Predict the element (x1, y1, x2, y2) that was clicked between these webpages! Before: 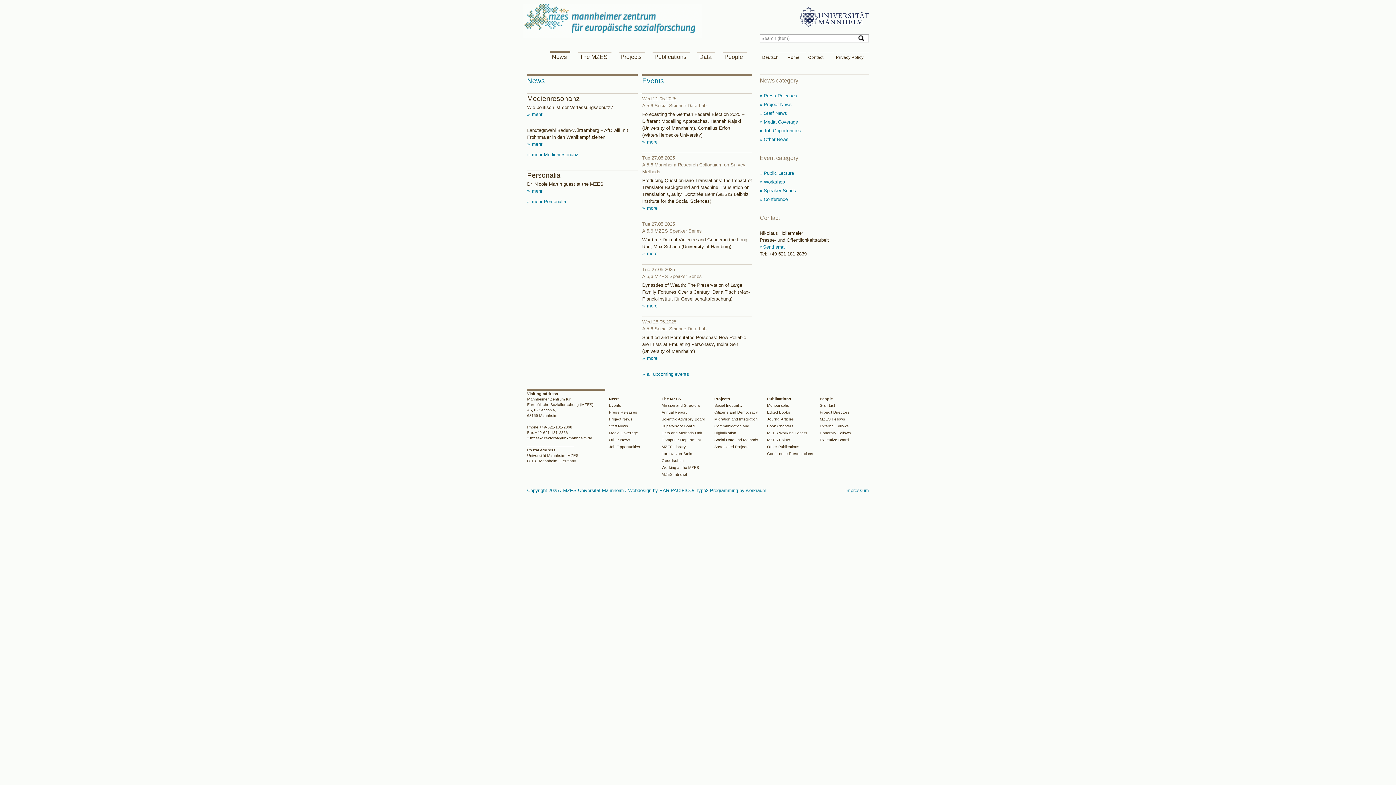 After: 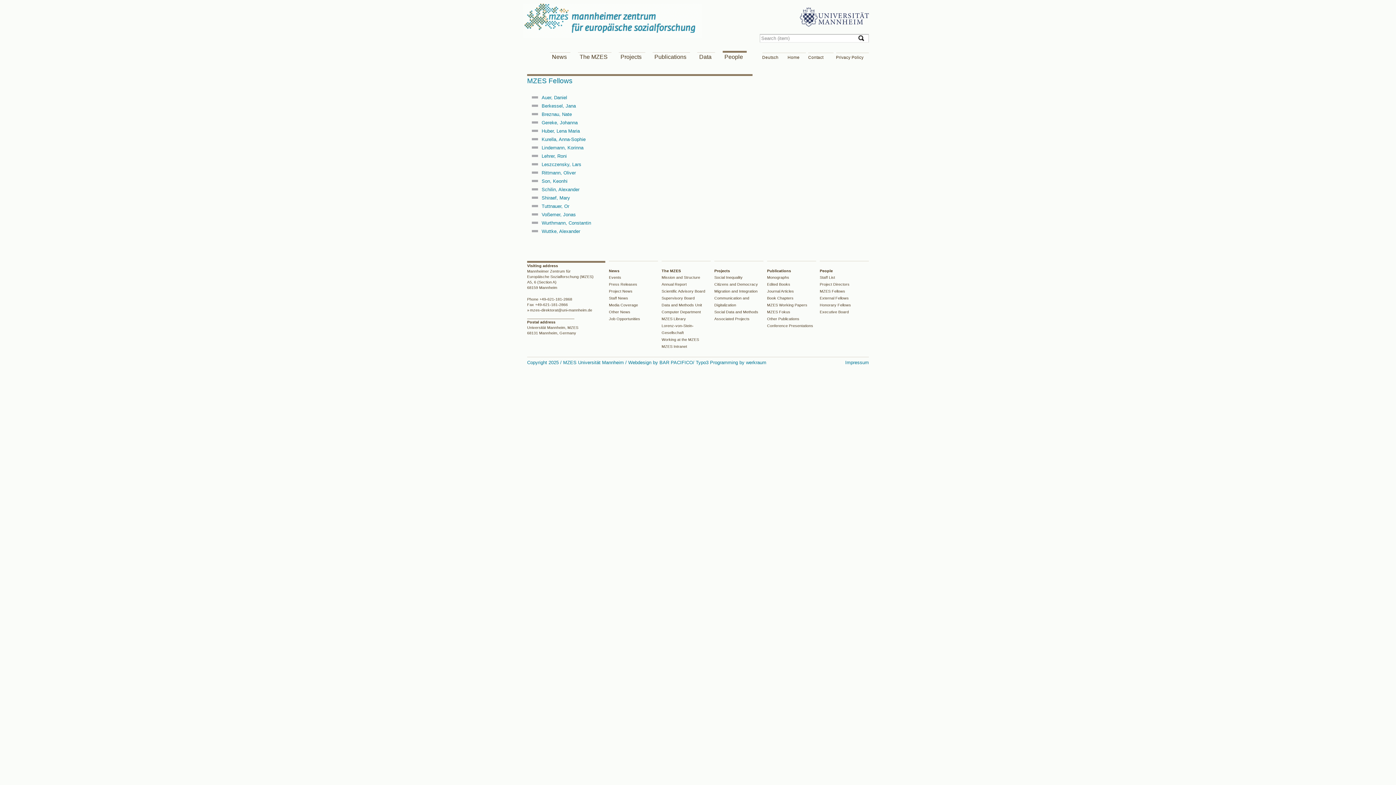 Action: bbox: (820, 417, 845, 421) label: MZES Fellows